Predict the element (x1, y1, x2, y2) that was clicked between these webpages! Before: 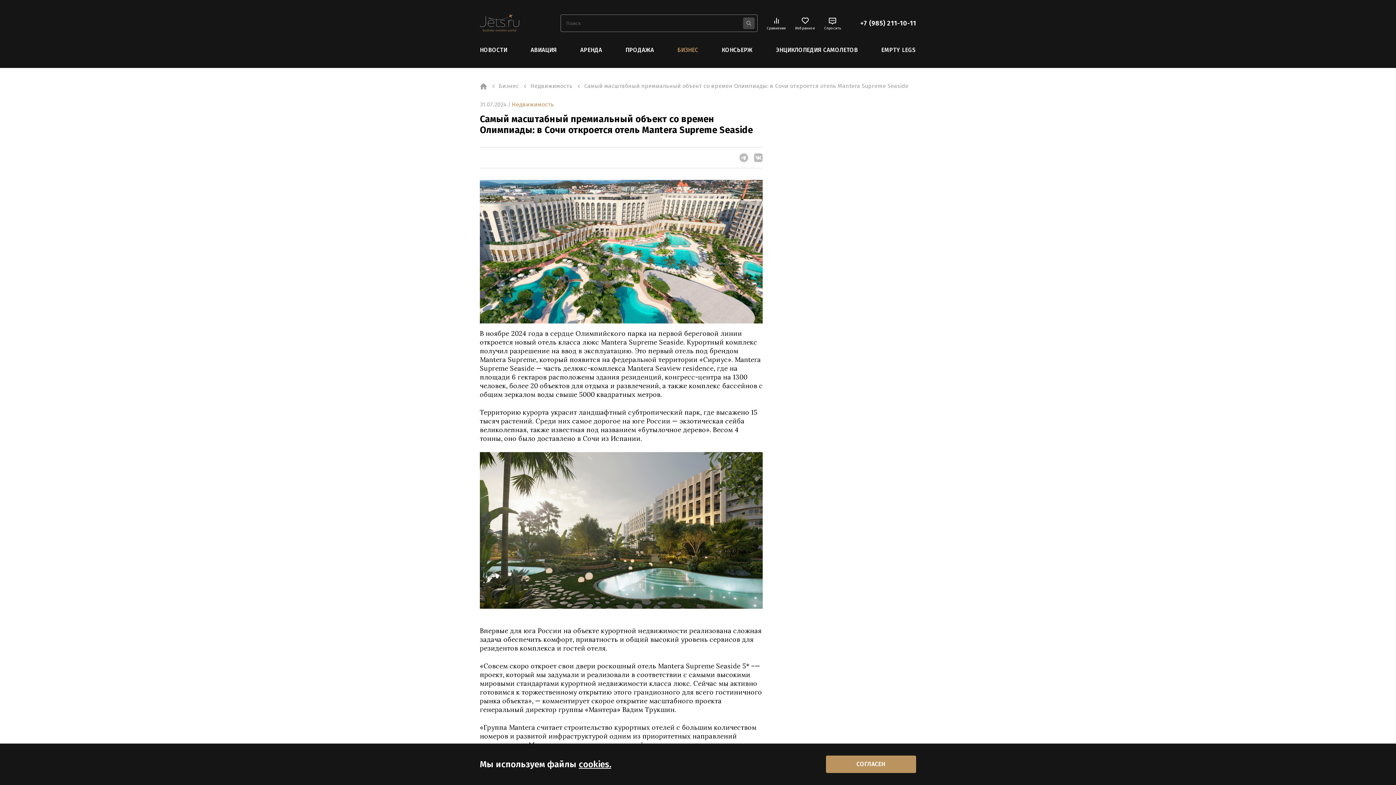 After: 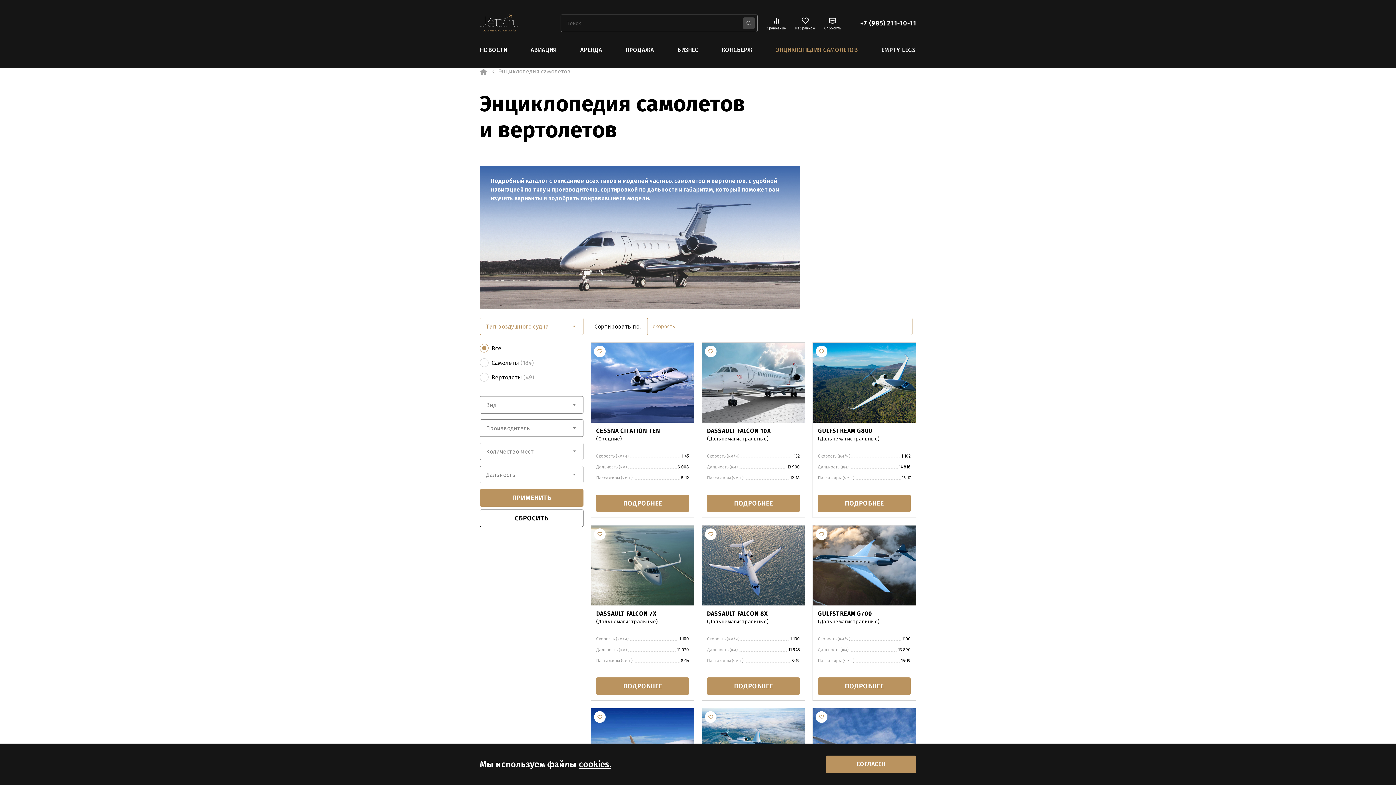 Action: label: ЭНЦИКЛОПЕДИЯ САМОЛЕТОВ bbox: (776, 46, 858, 53)